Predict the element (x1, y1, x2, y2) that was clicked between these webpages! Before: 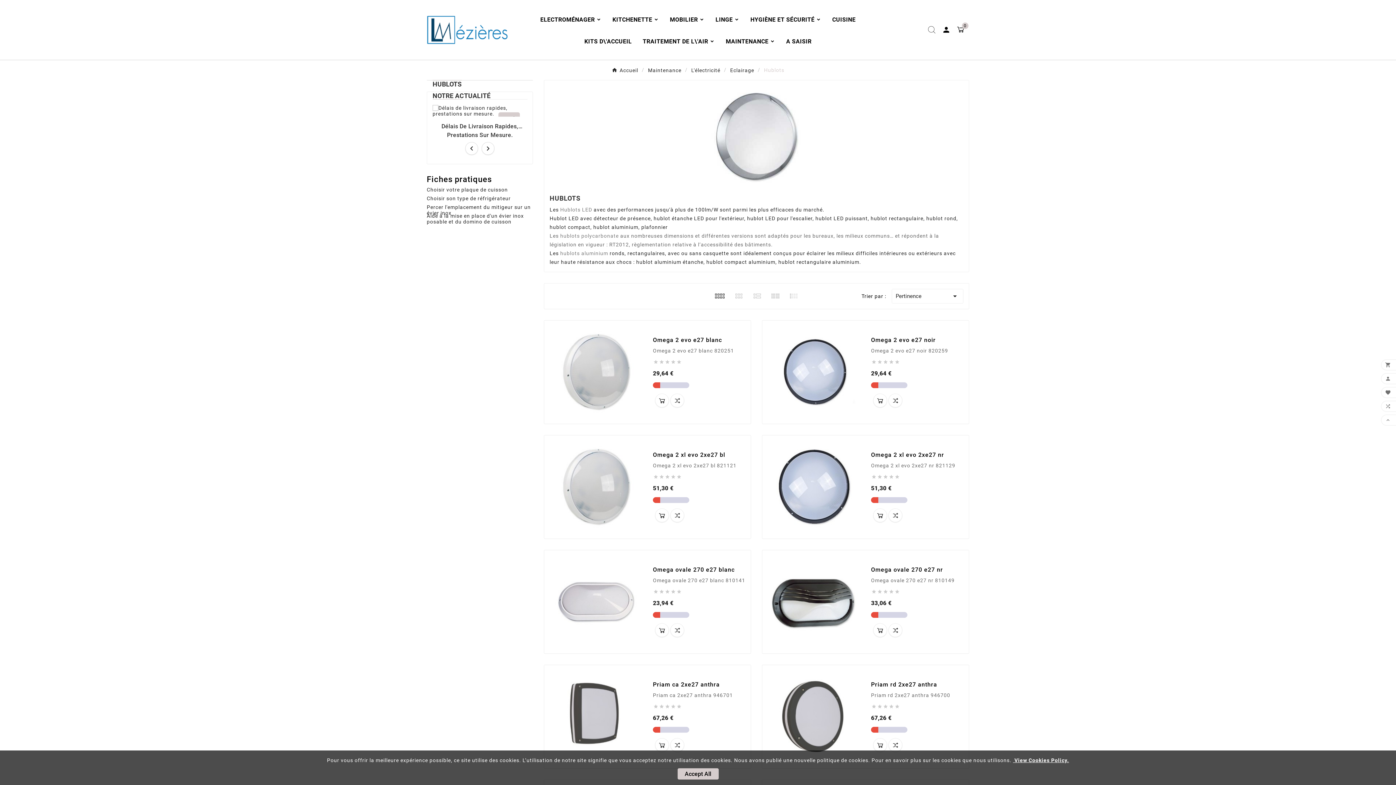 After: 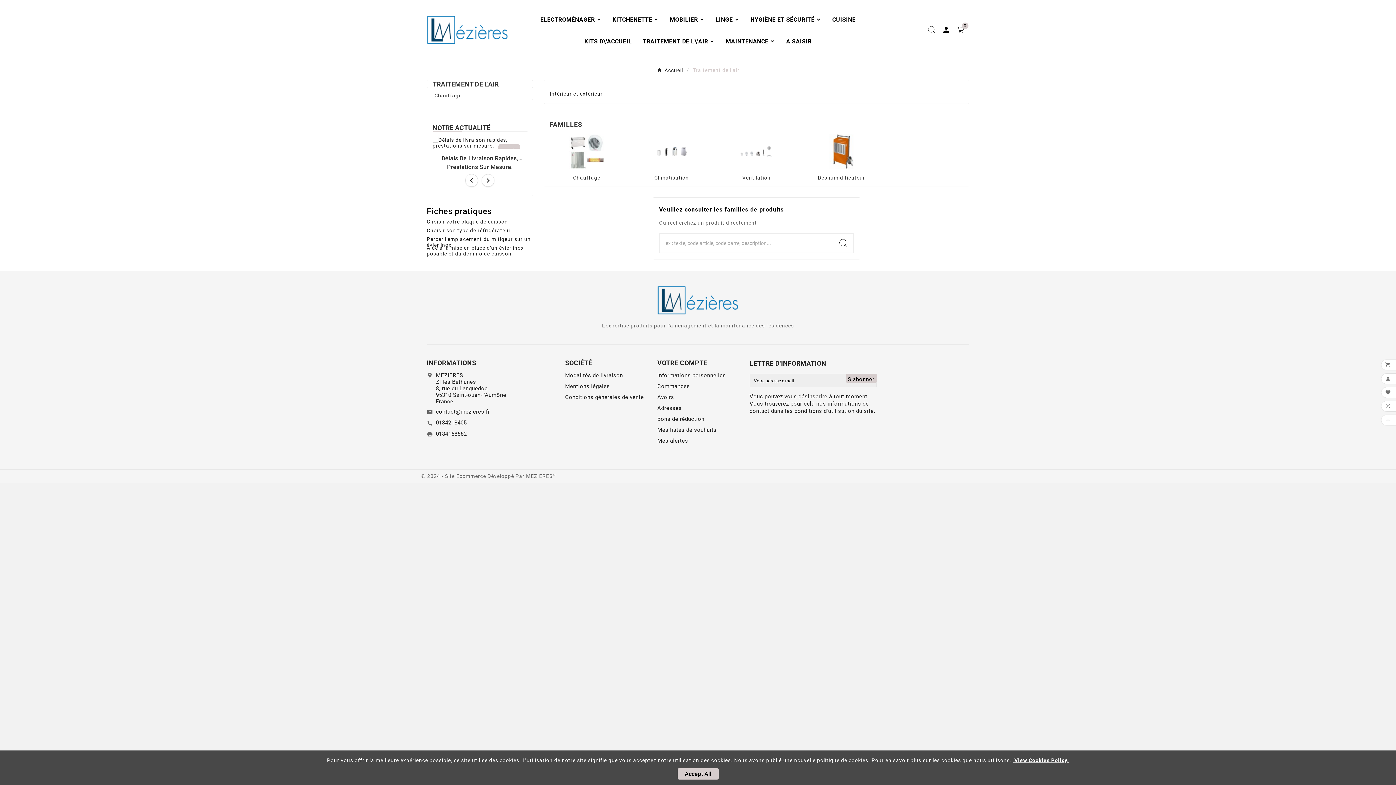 Action: bbox: (637, 29, 720, 51) label: TRAITEMENT DE L\'AIR